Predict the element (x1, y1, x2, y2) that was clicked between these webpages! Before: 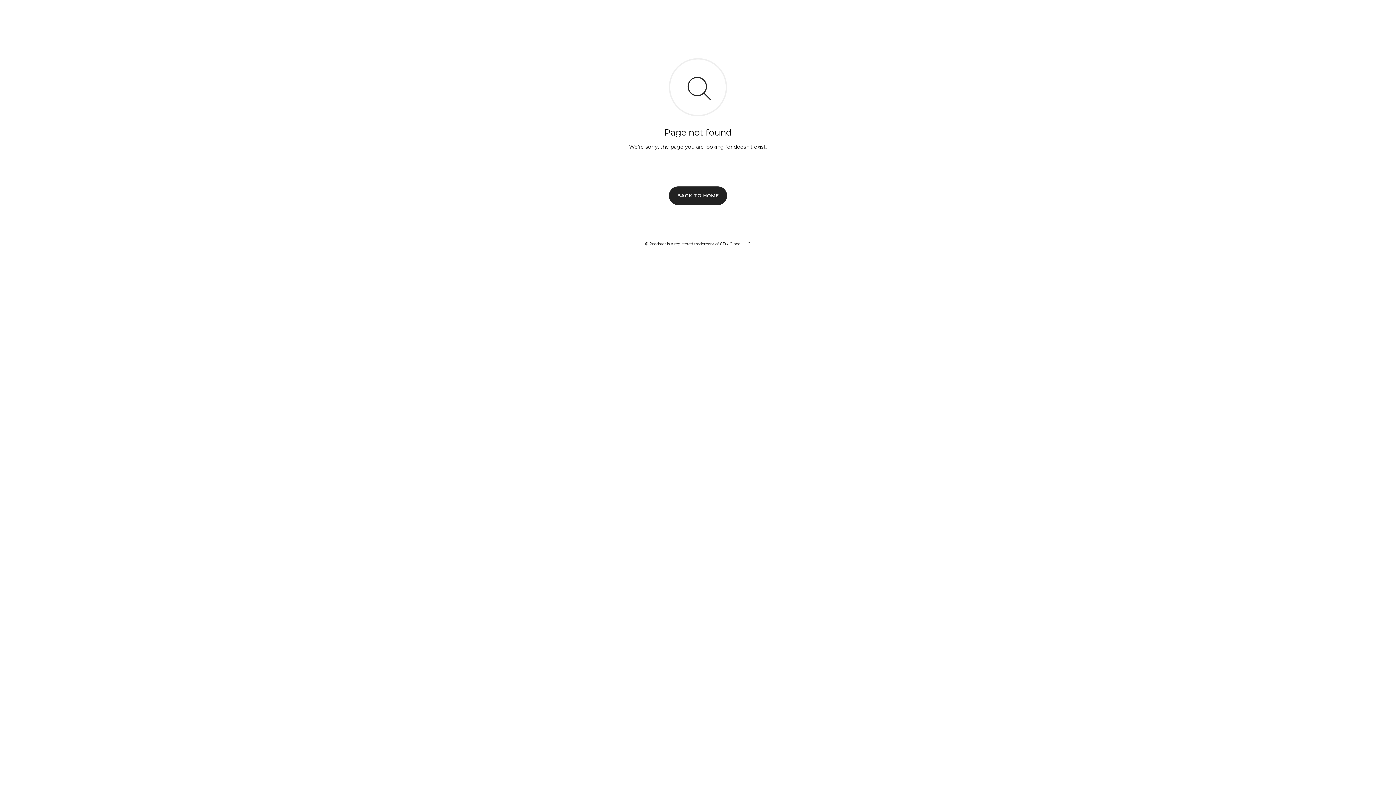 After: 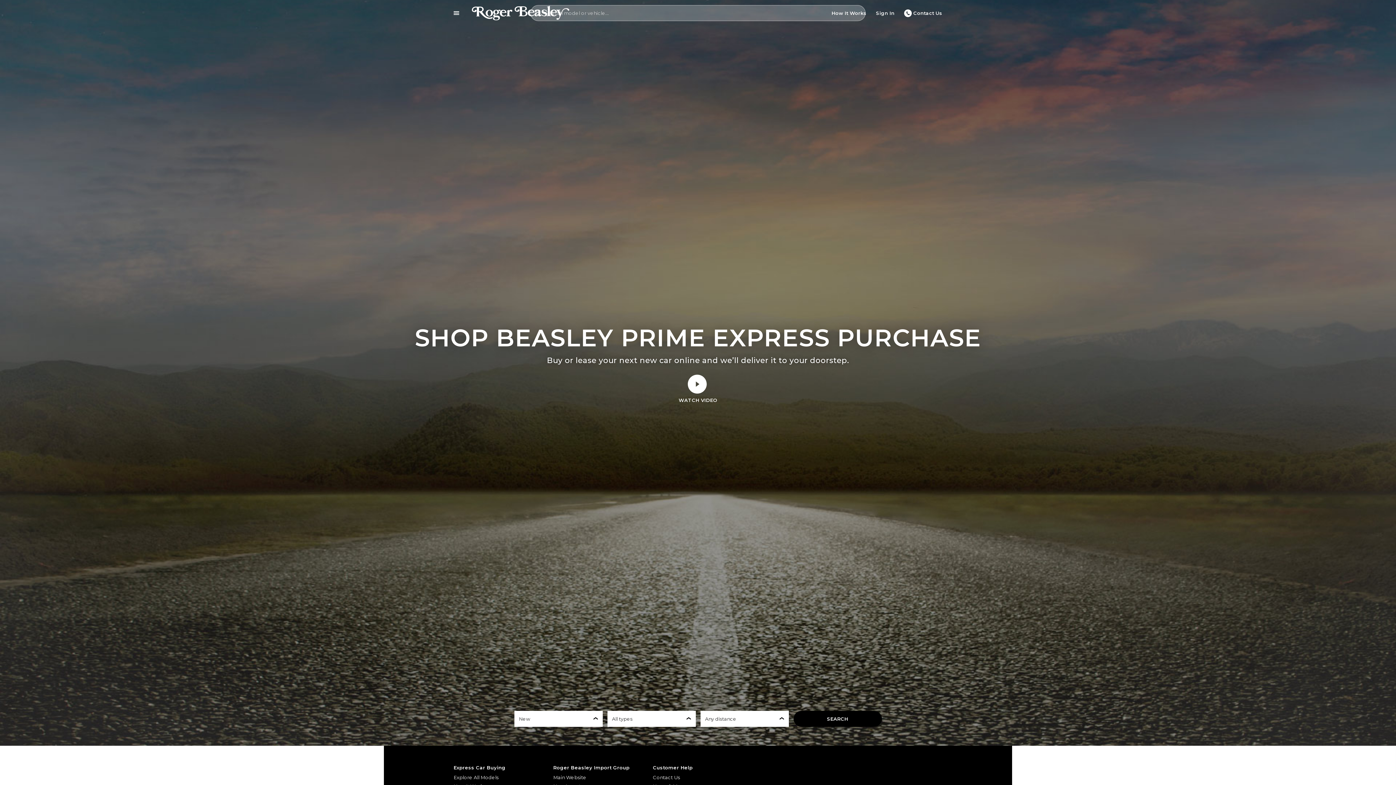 Action: label: BACK TO HOME bbox: (669, 186, 727, 204)